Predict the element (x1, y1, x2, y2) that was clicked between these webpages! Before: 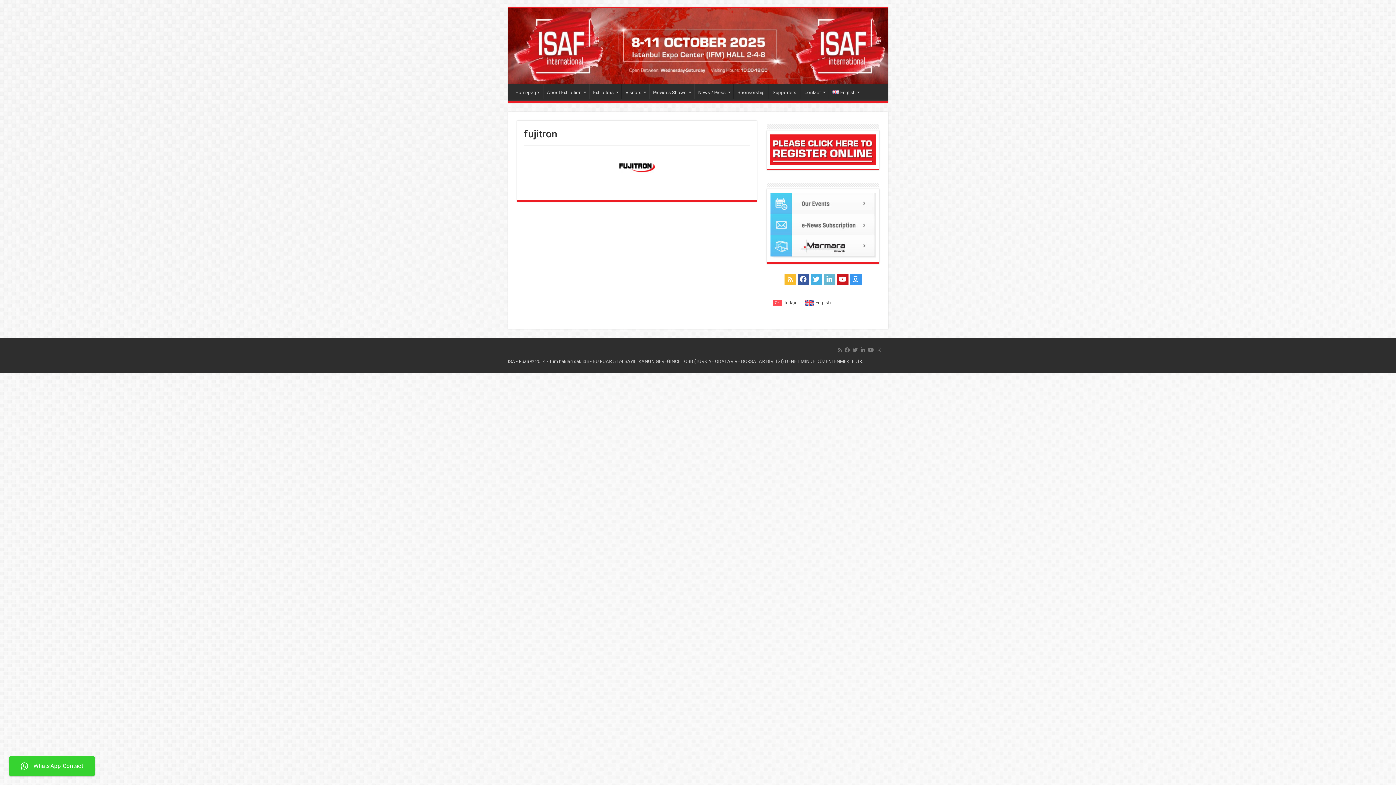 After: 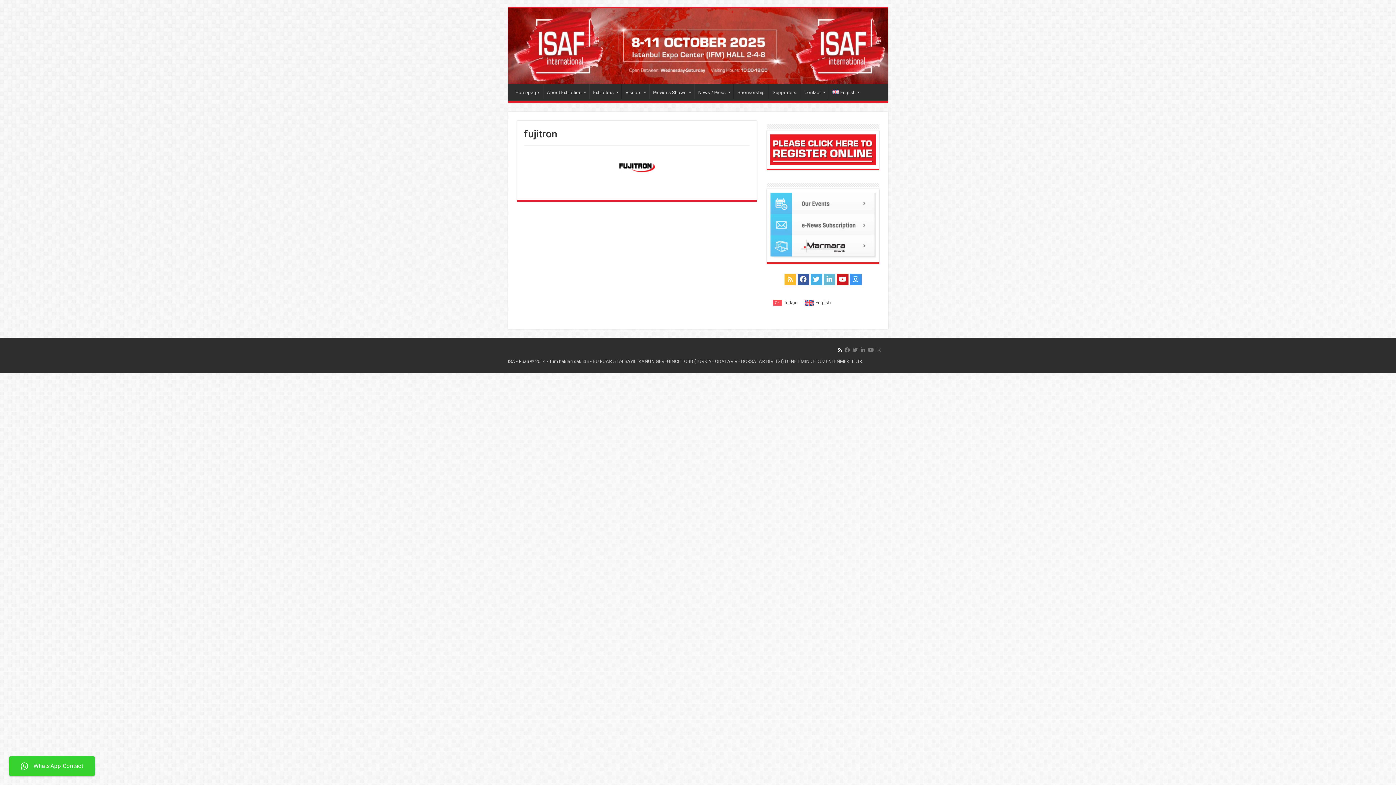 Action: bbox: (837, 345, 842, 354)